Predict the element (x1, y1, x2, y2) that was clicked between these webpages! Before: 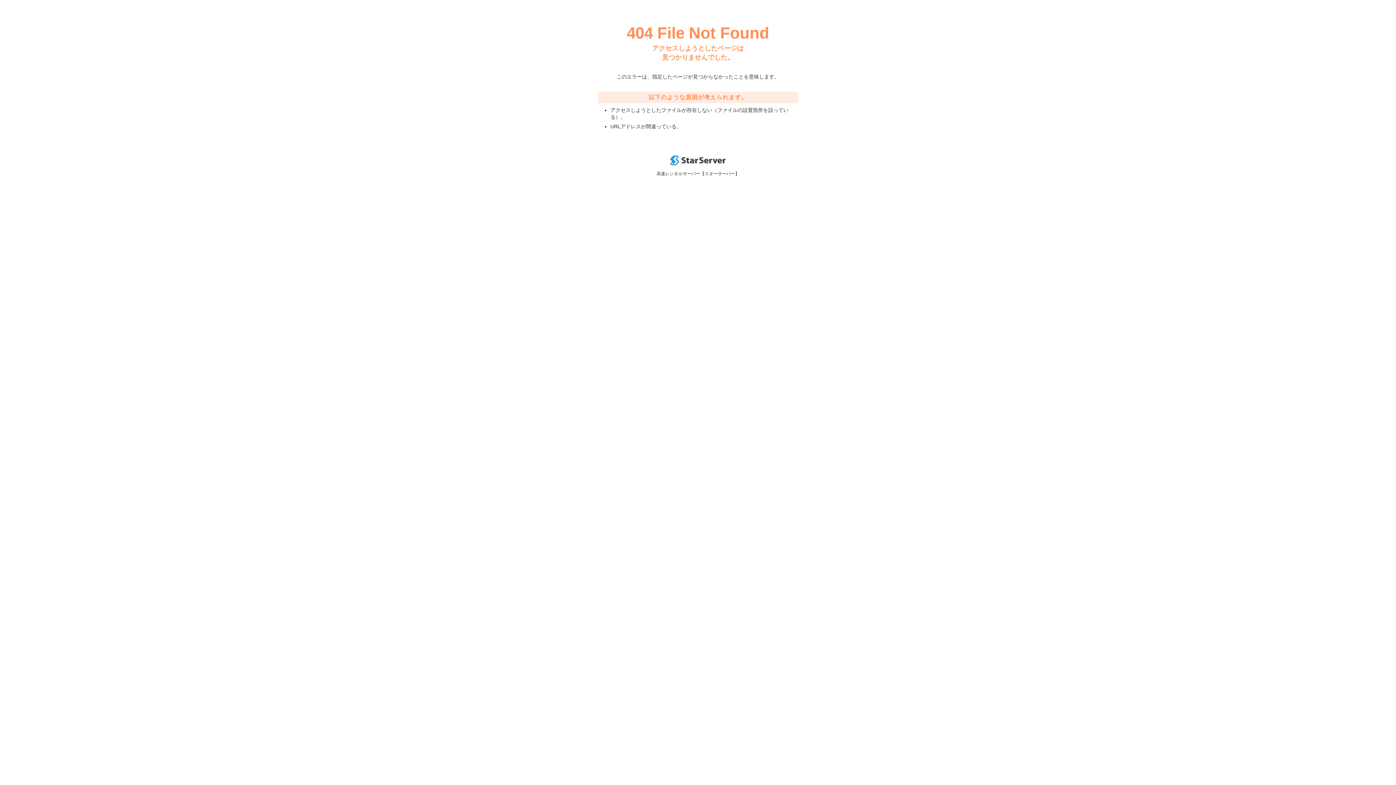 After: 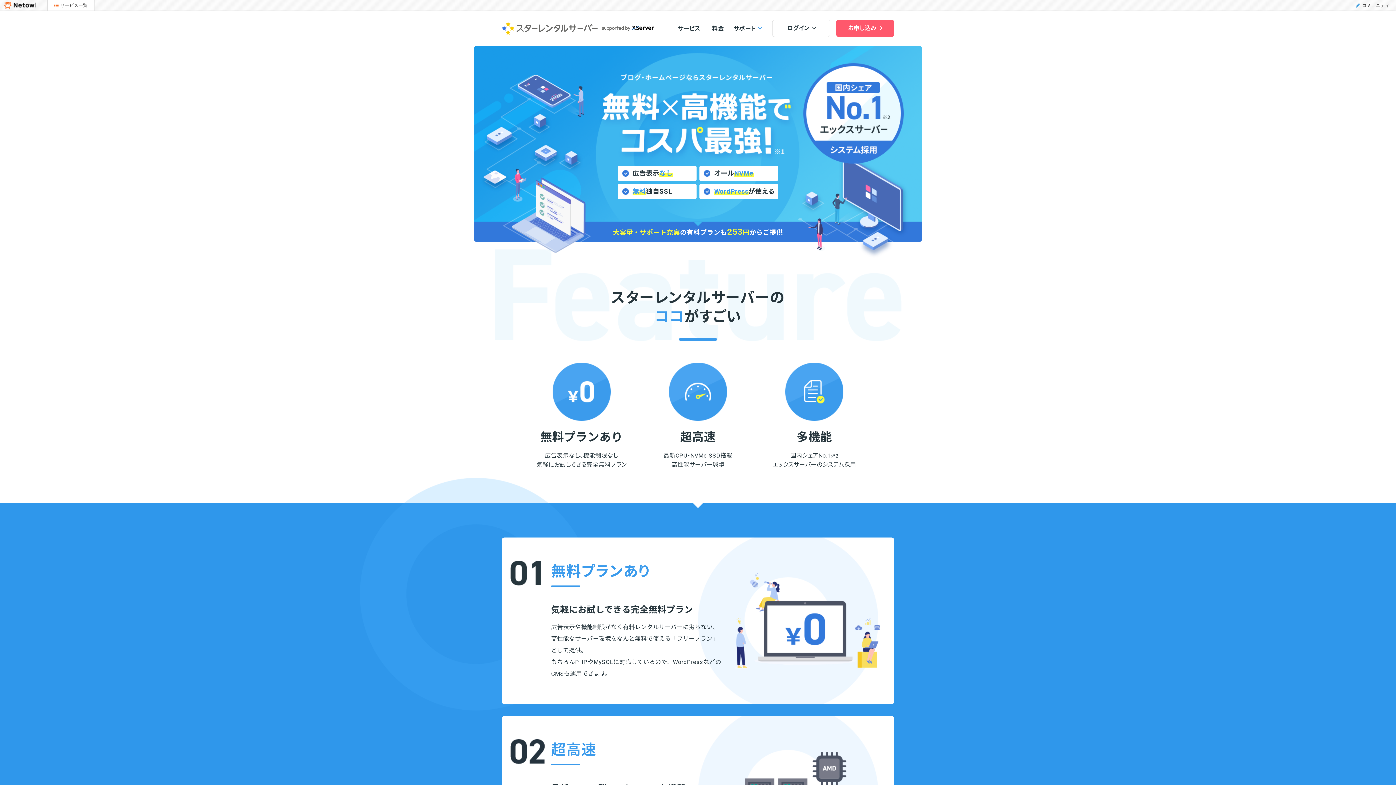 Action: bbox: (670, 160, 725, 166)